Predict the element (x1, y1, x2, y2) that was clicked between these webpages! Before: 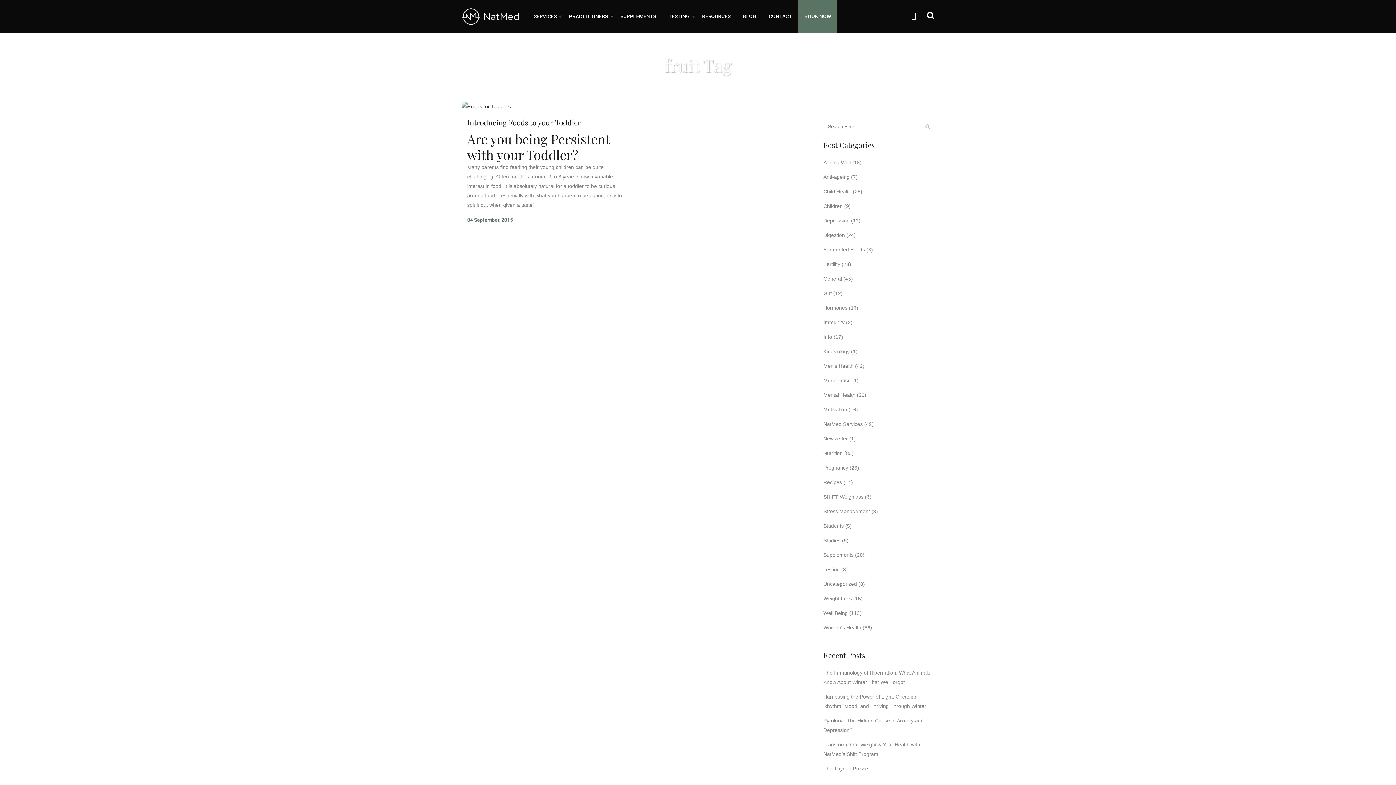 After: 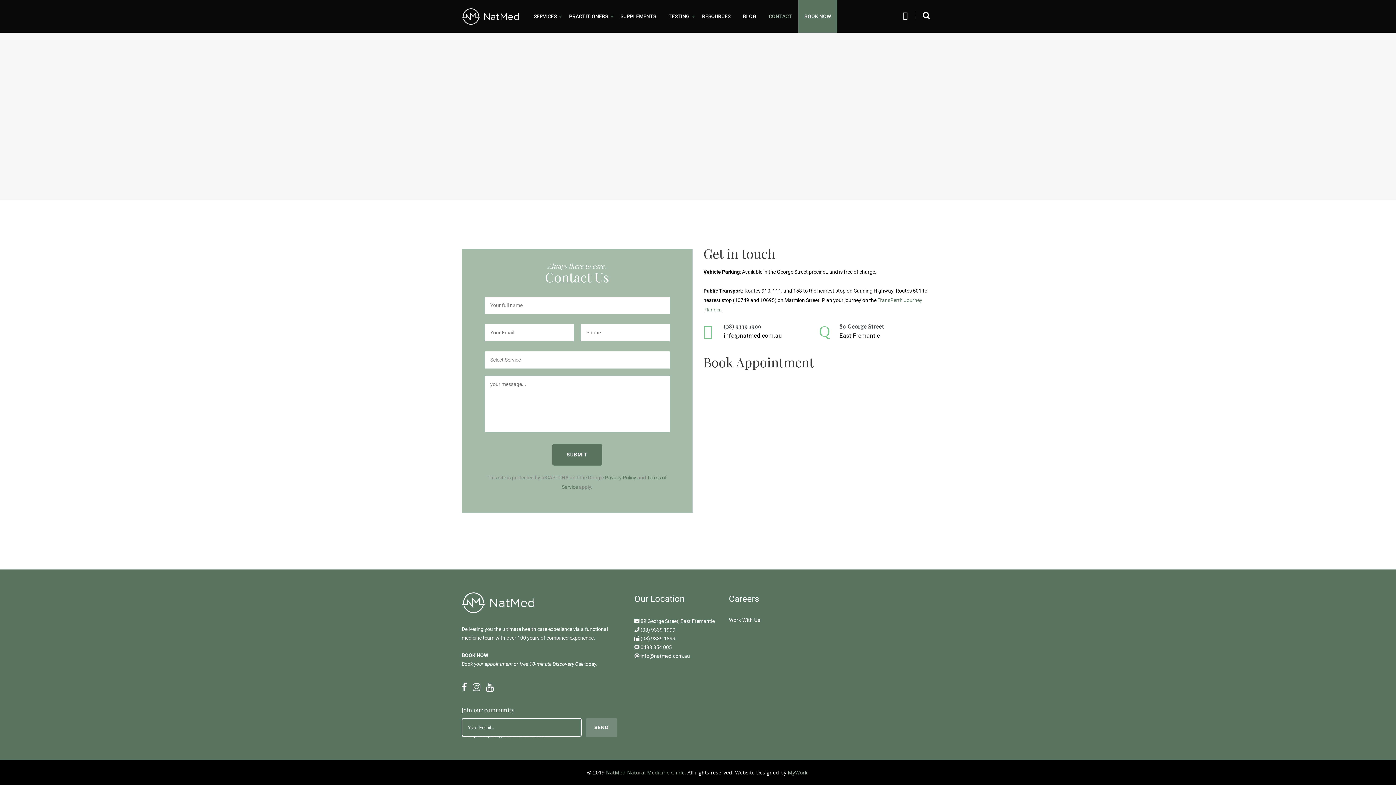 Action: bbox: (762, 0, 798, 32) label: CONTACT